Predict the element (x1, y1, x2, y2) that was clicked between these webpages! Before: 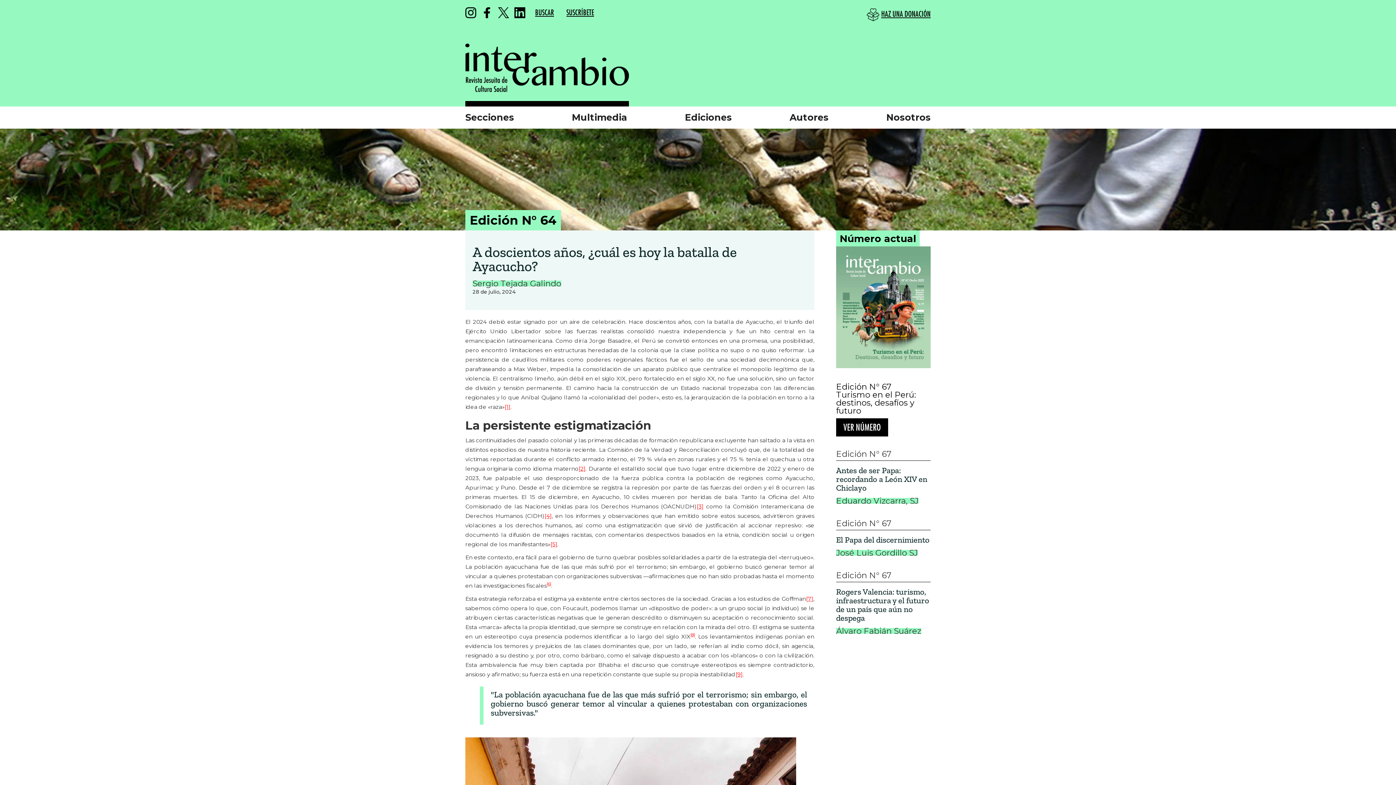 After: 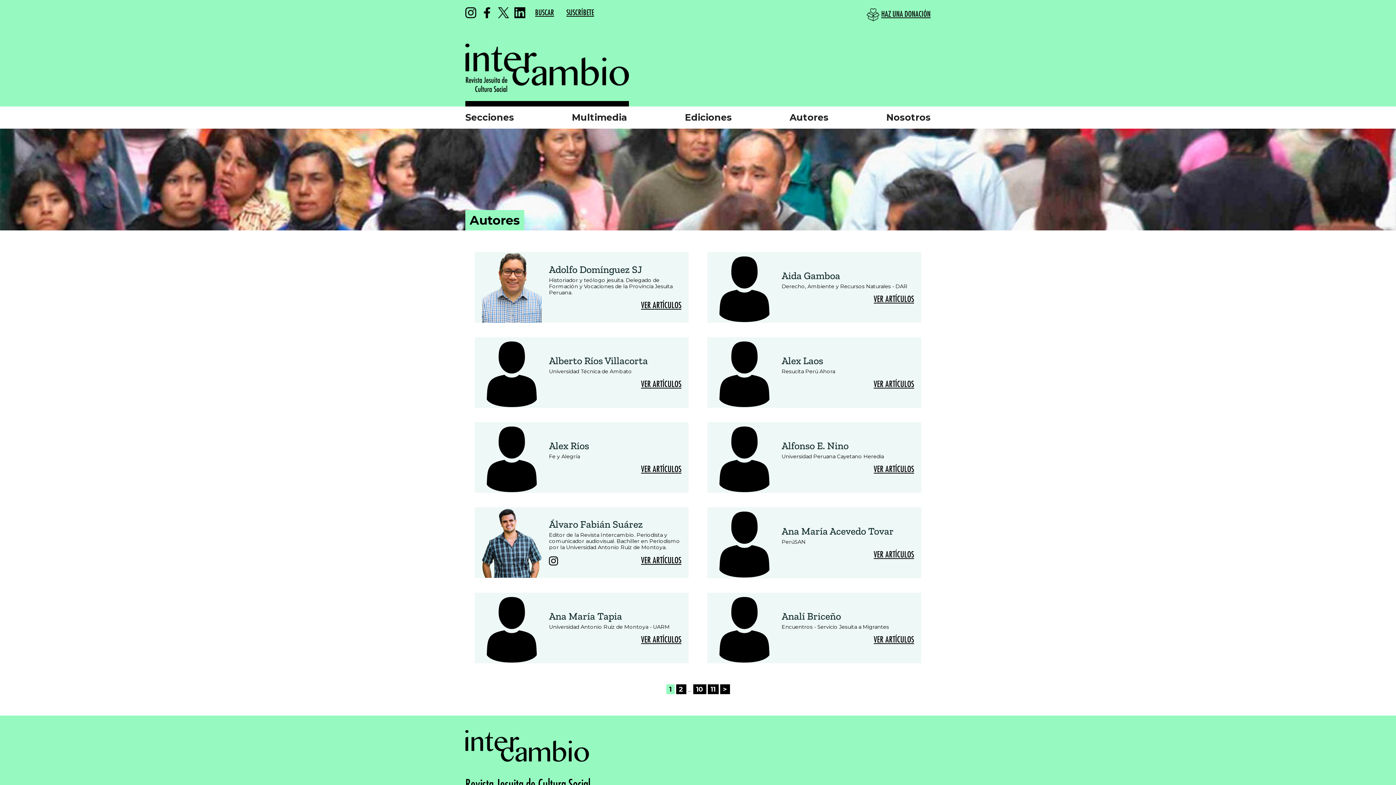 Action: bbox: (789, 106, 828, 128) label: Autores